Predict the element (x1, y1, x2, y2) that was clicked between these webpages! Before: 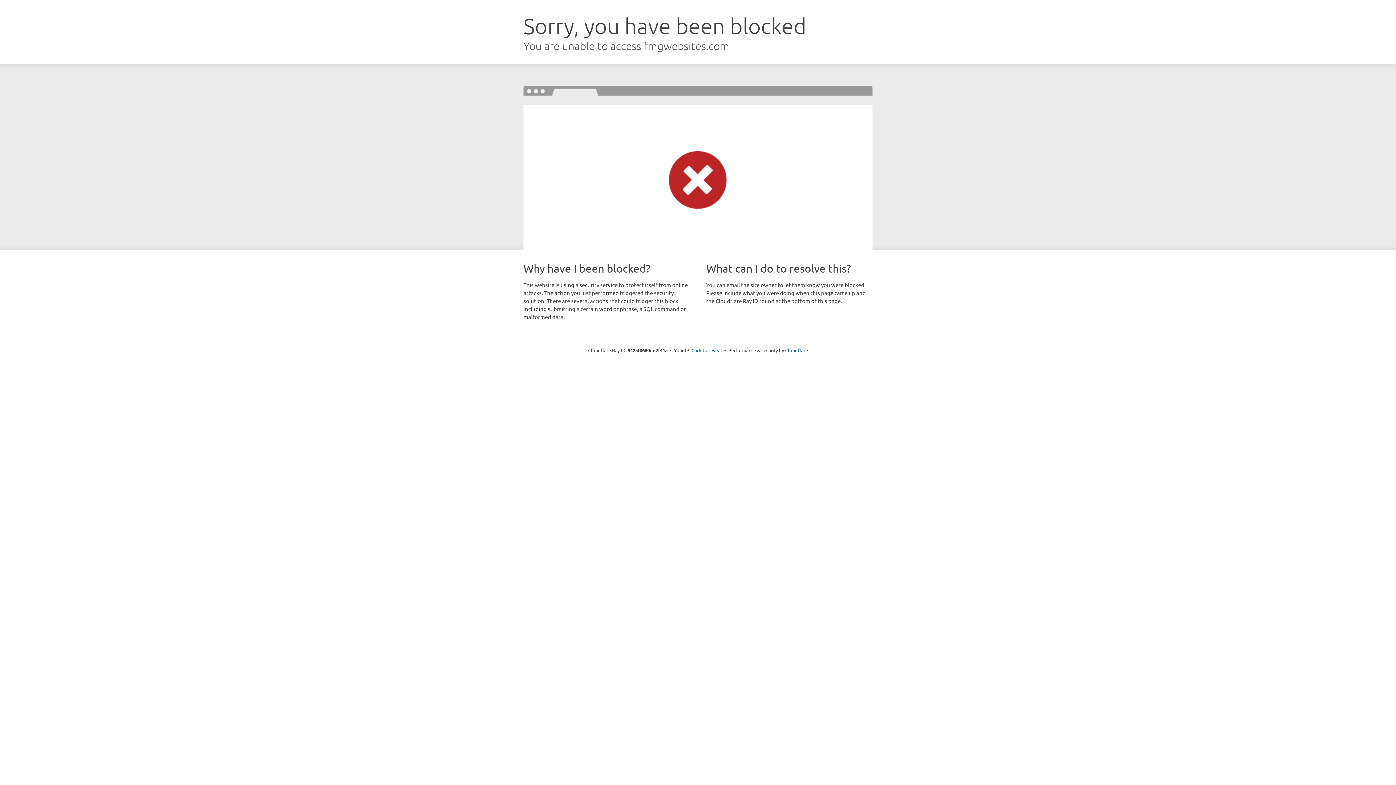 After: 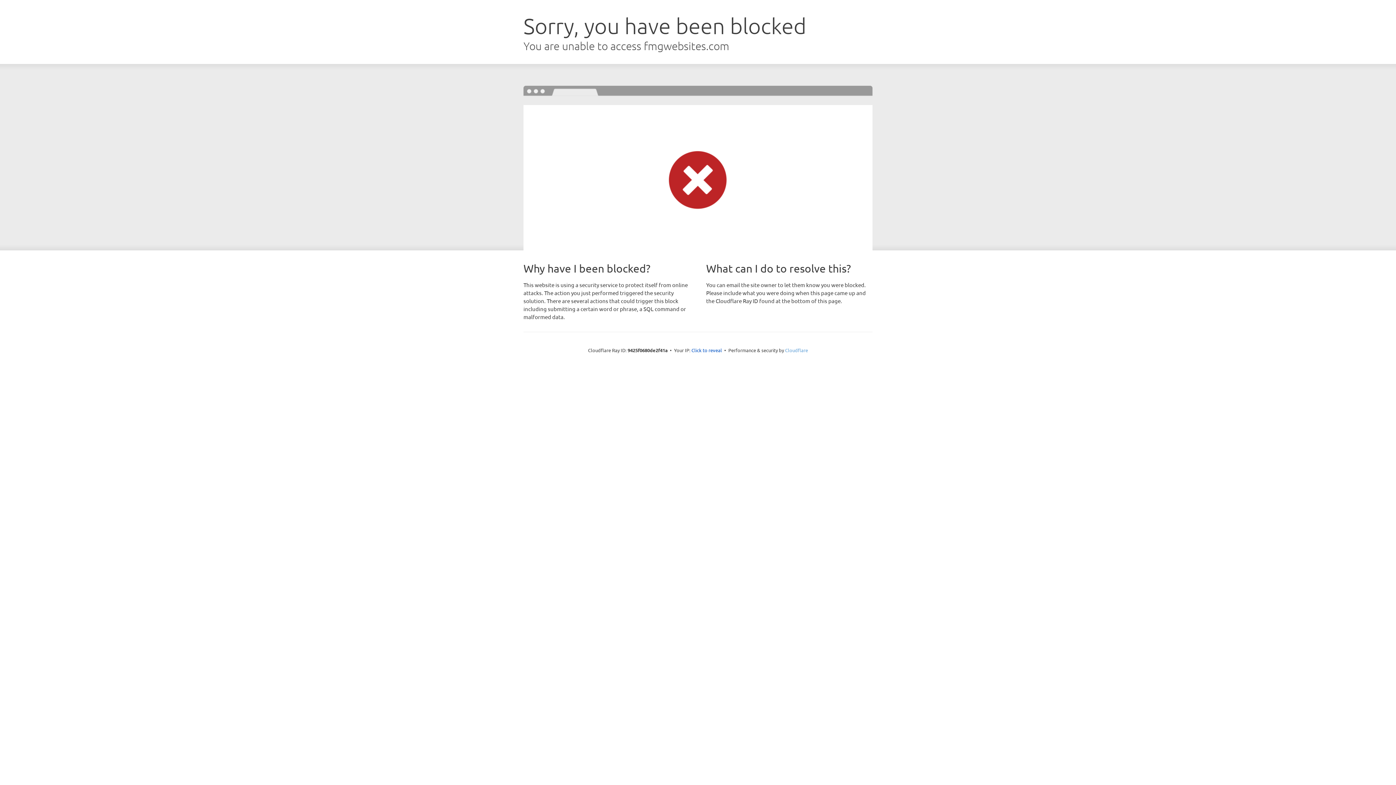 Action: bbox: (785, 347, 808, 353) label: Cloudflare